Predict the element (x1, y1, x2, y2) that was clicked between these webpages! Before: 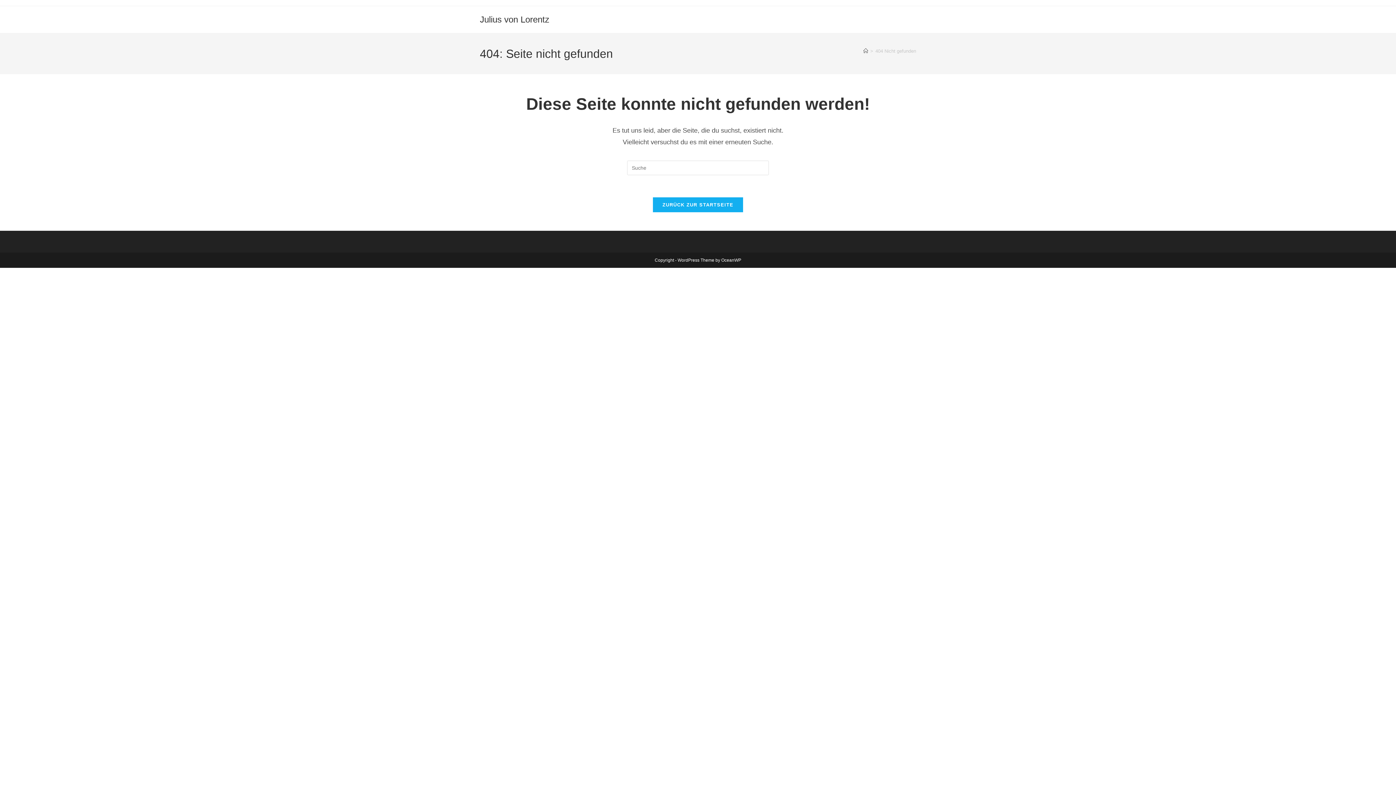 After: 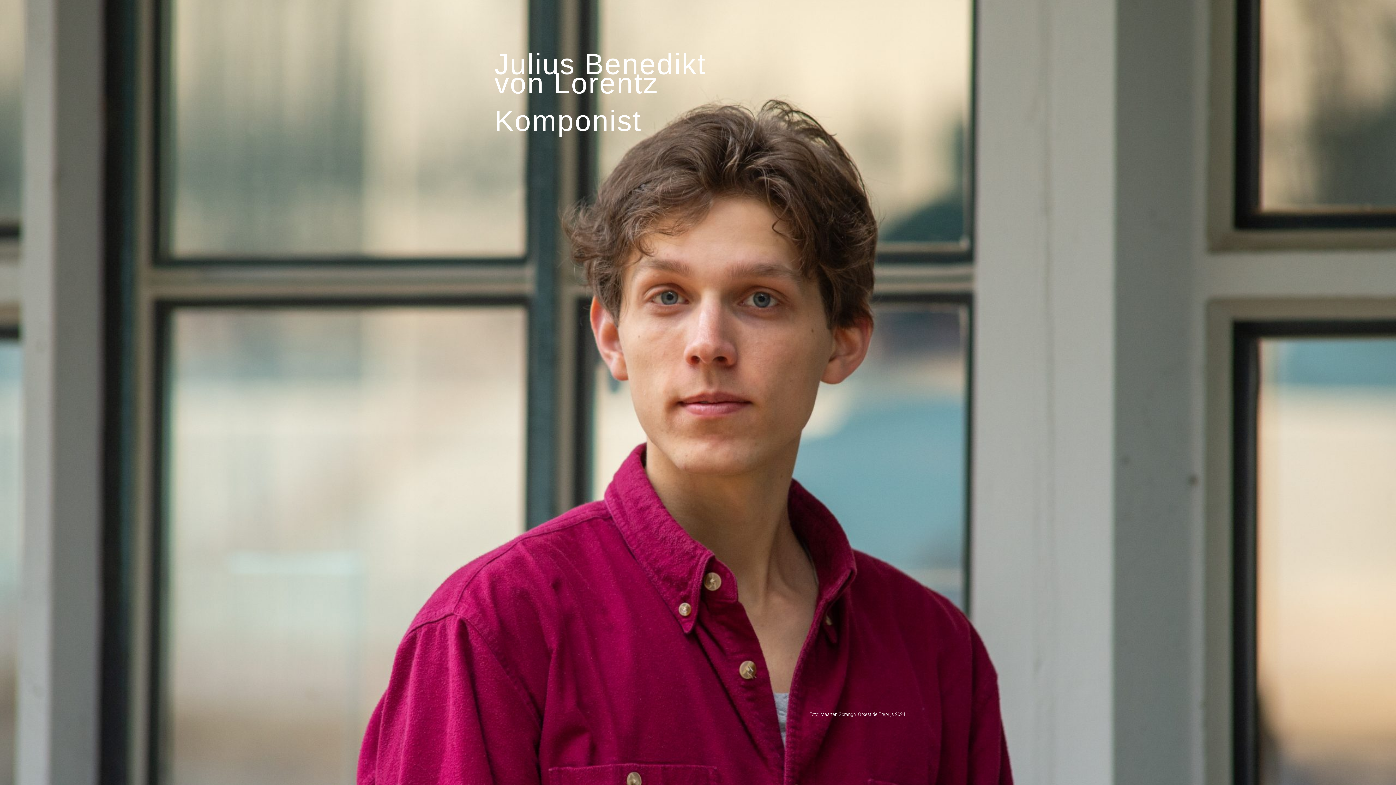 Action: bbox: (480, 14, 549, 24) label: Julius von Lorentz